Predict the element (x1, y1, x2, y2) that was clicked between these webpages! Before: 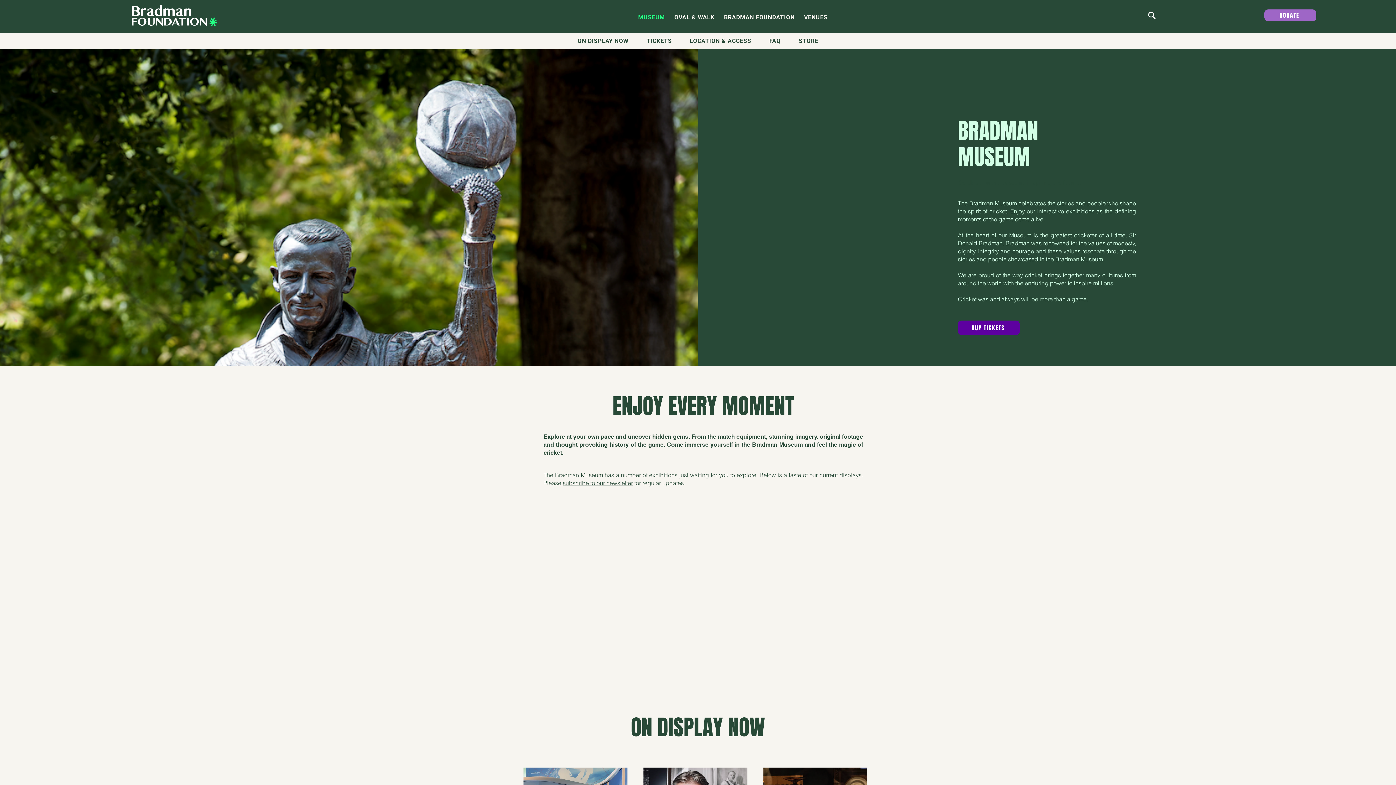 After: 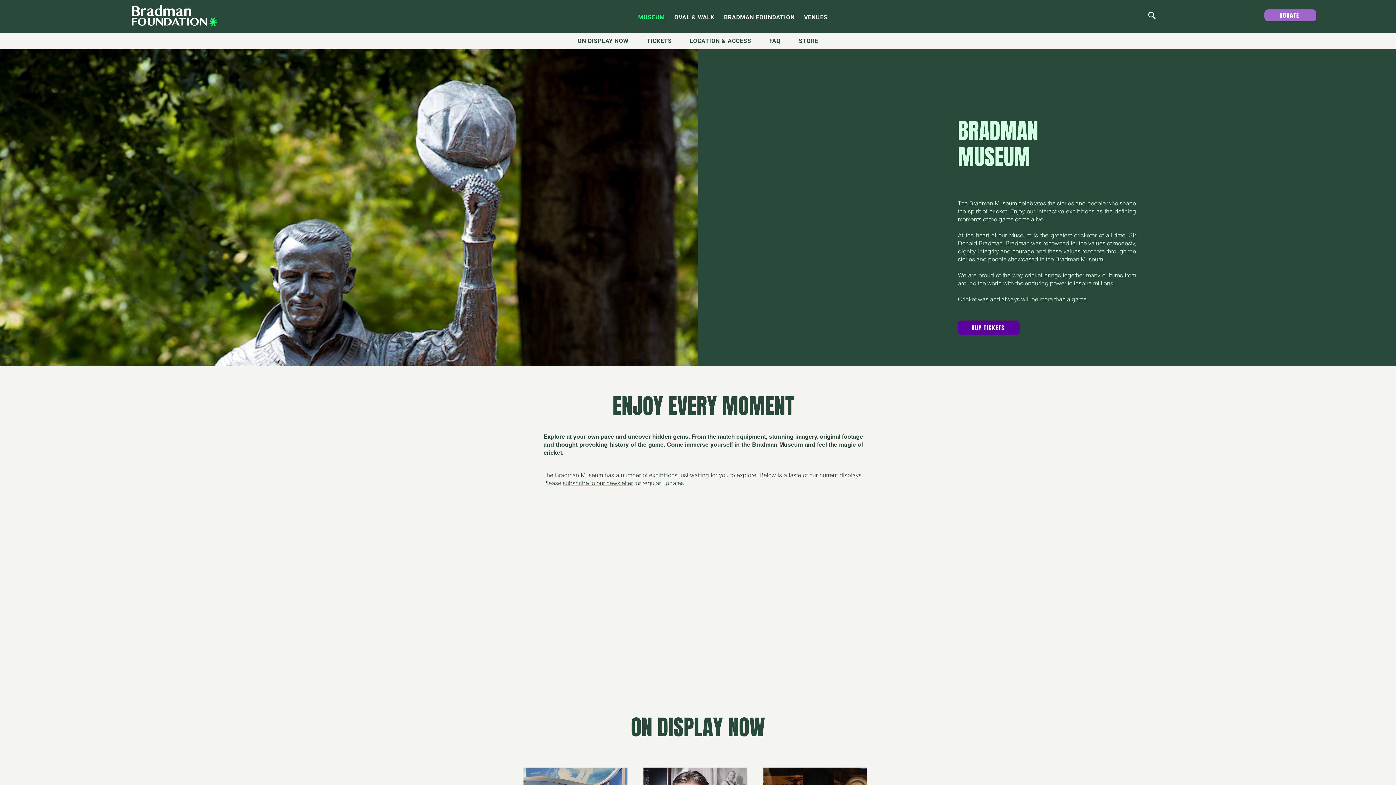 Action: bbox: (635, 11, 668, 23) label: MUSEUM